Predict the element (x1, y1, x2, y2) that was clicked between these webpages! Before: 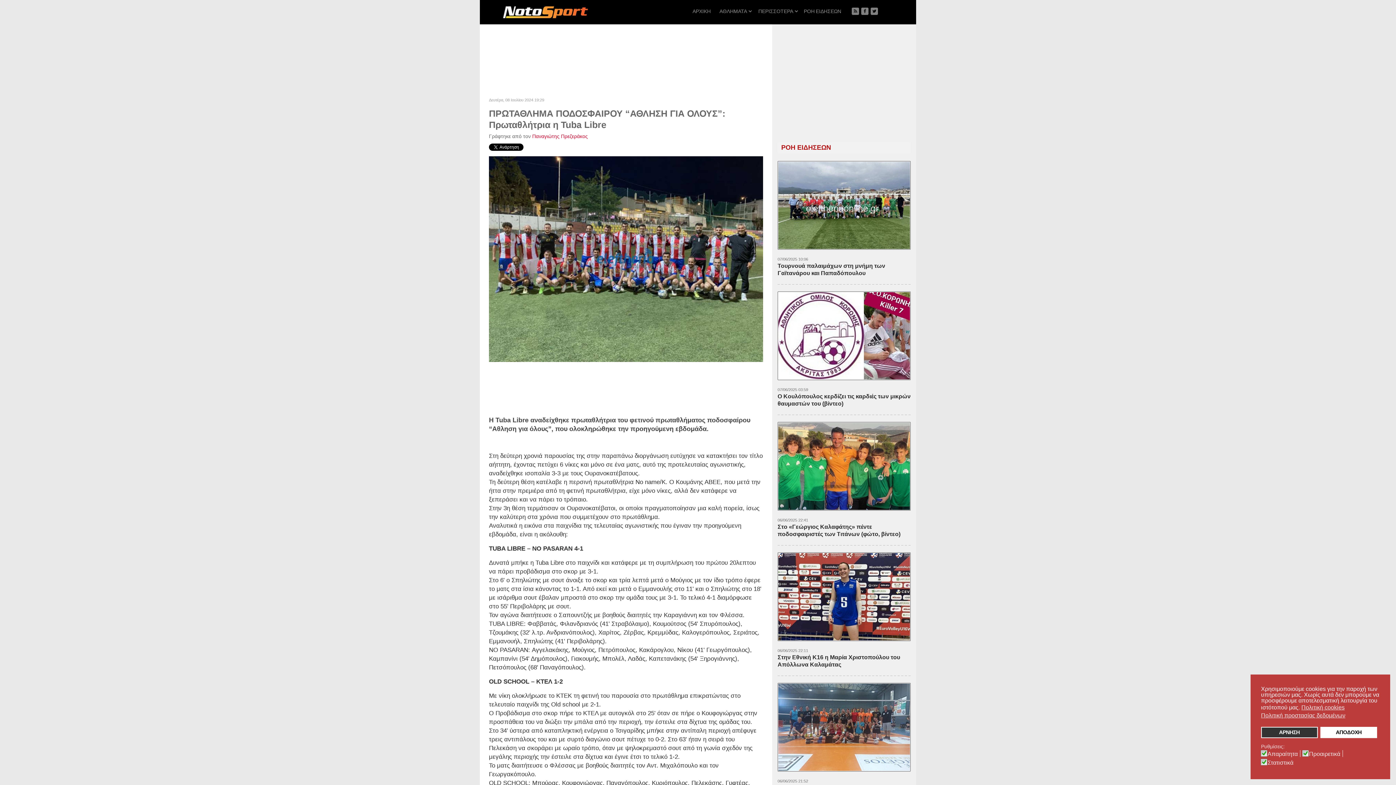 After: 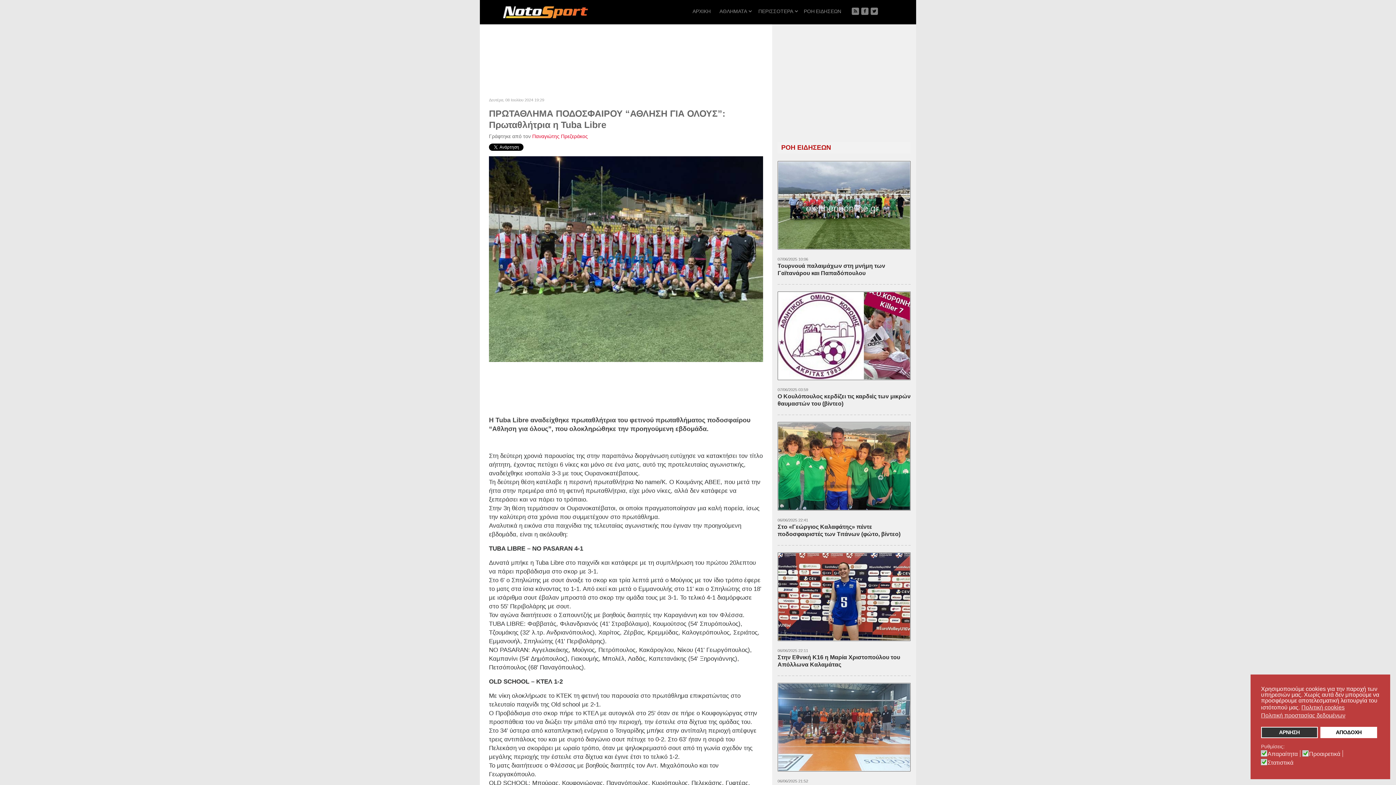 Action: bbox: (870, 7, 878, 14)